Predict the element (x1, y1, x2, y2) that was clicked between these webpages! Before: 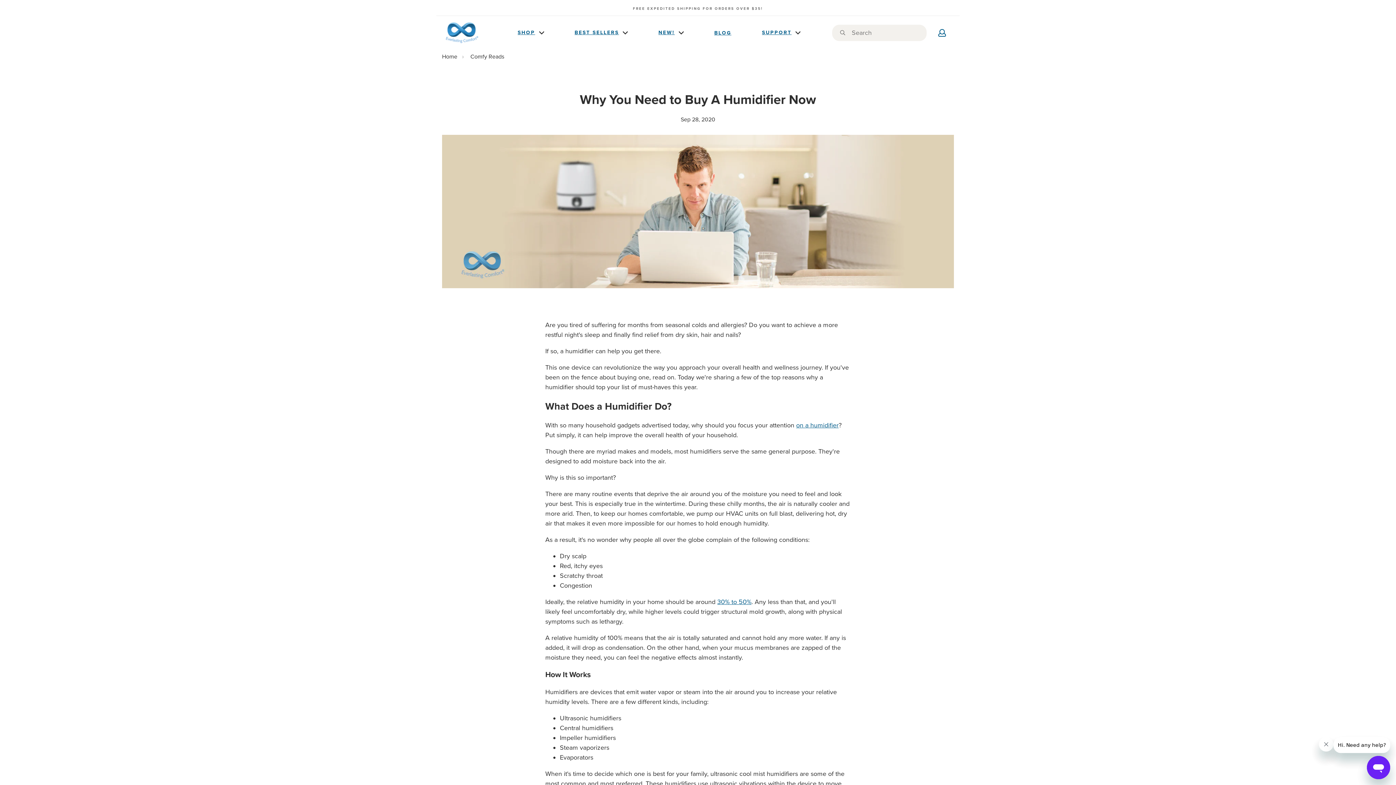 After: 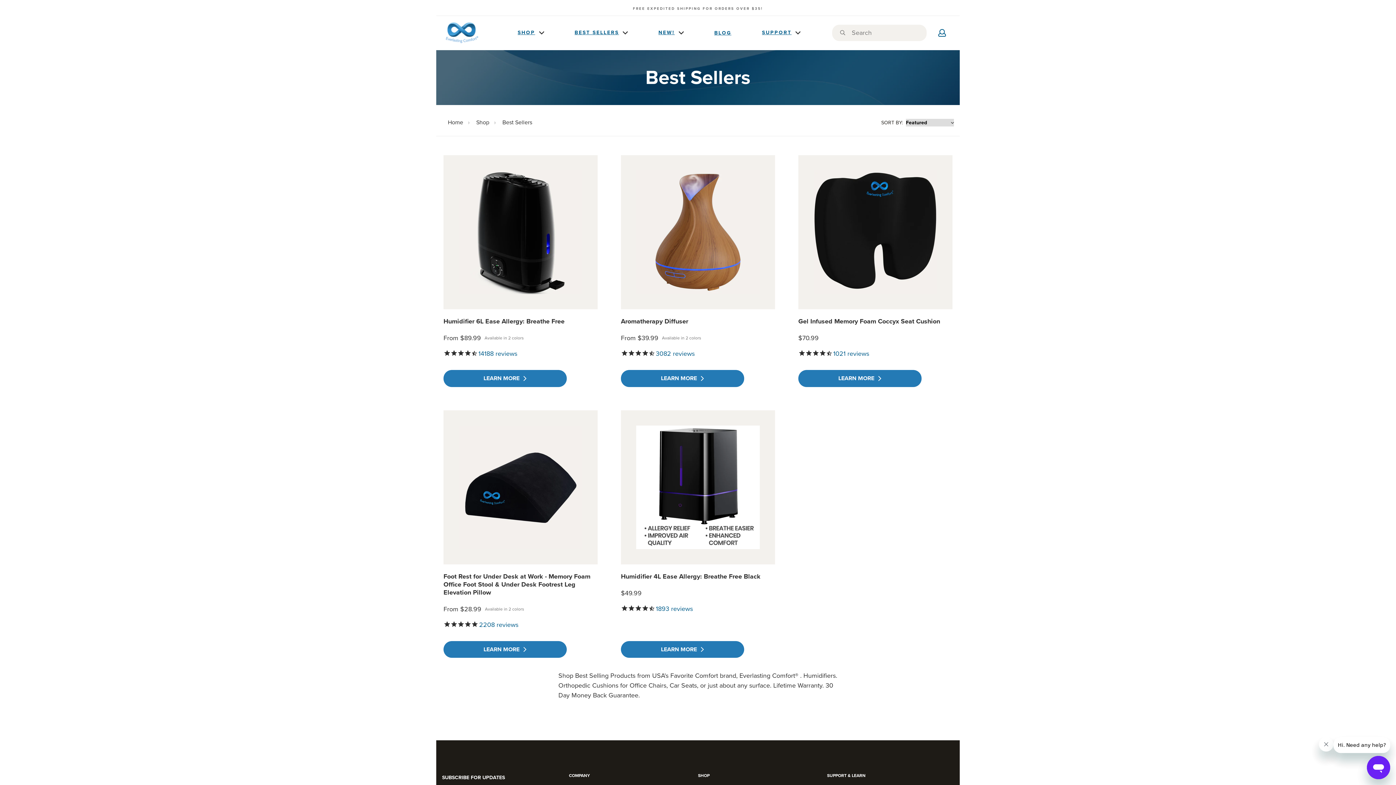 Action: bbox: (574, 29, 619, 35) label: BEST SELLERS